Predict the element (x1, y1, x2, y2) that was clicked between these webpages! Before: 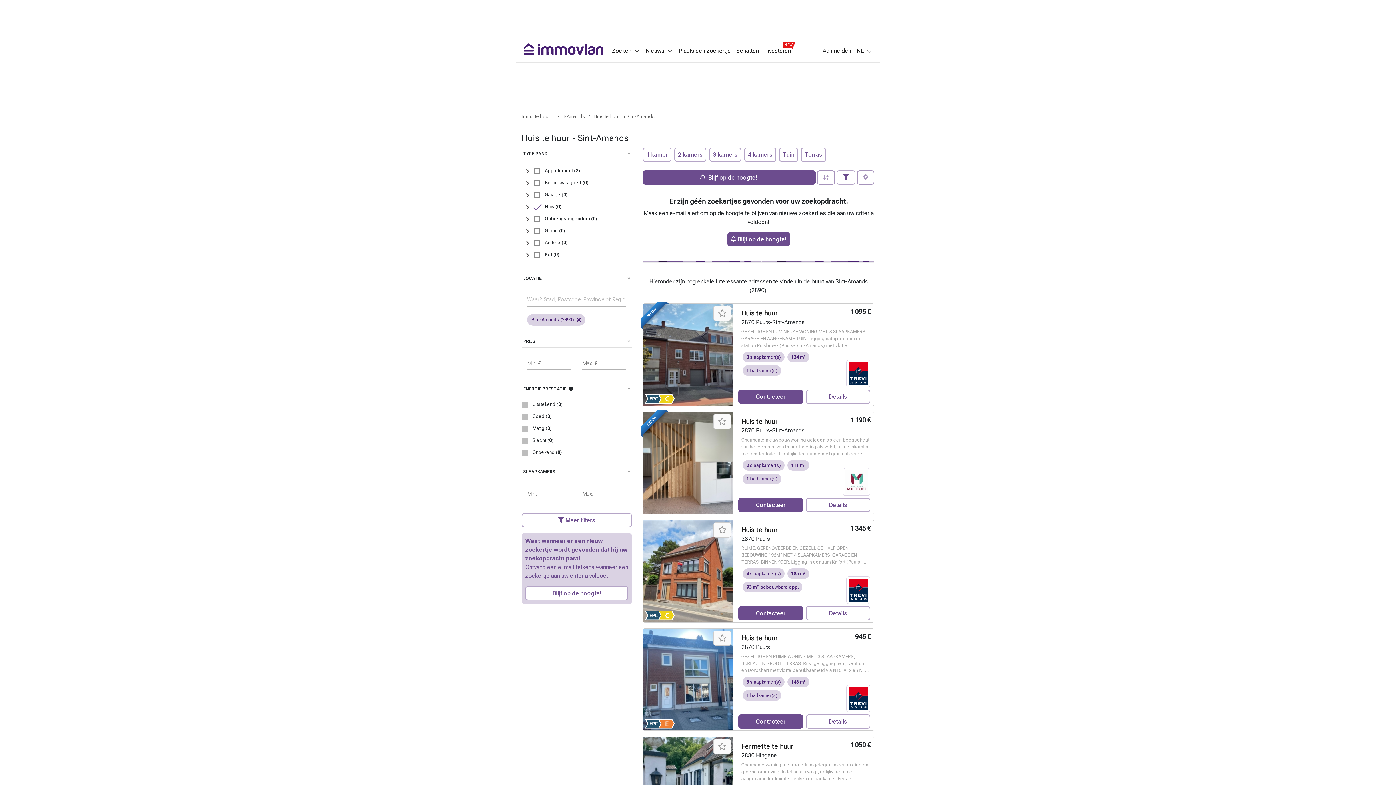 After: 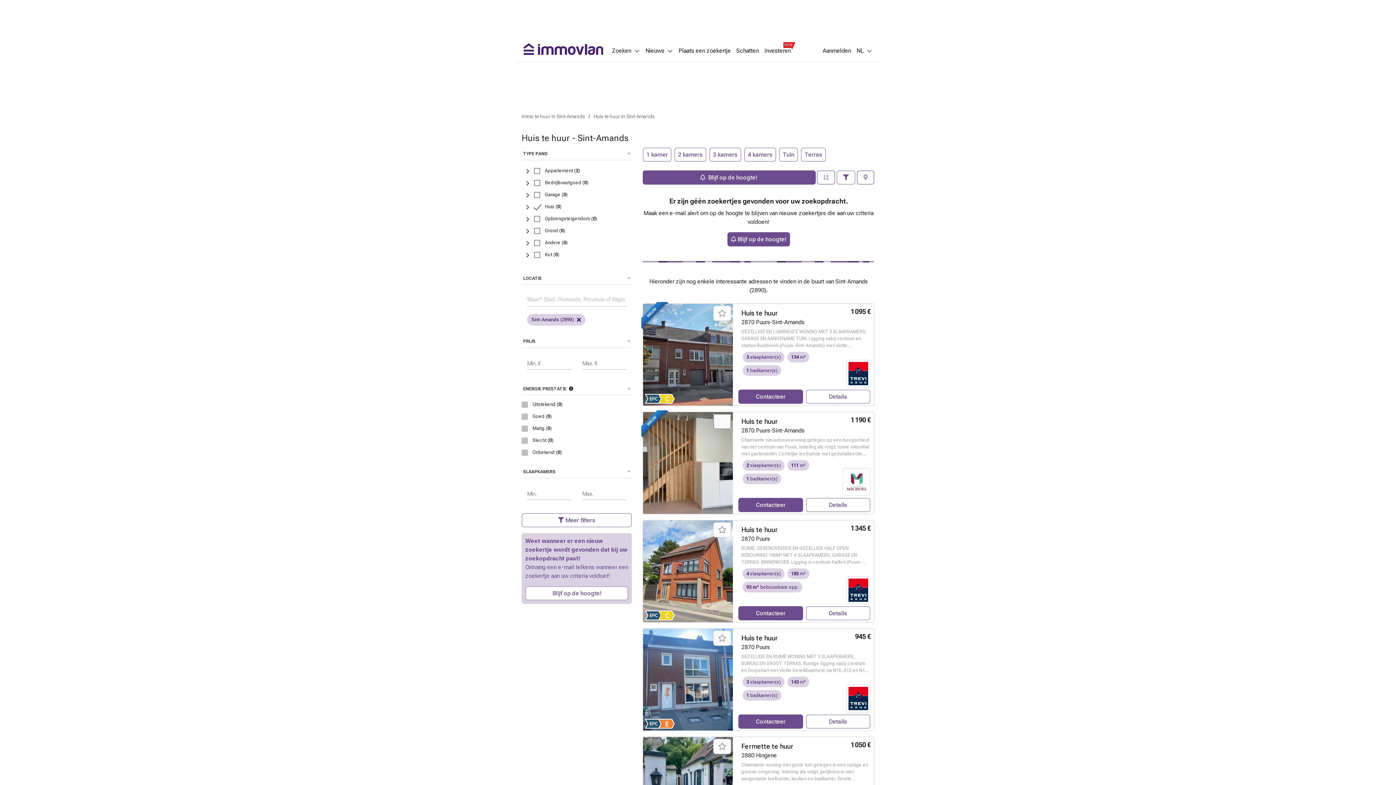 Action: bbox: (713, 414, 731, 429) label: Bewaar dit zoekertje